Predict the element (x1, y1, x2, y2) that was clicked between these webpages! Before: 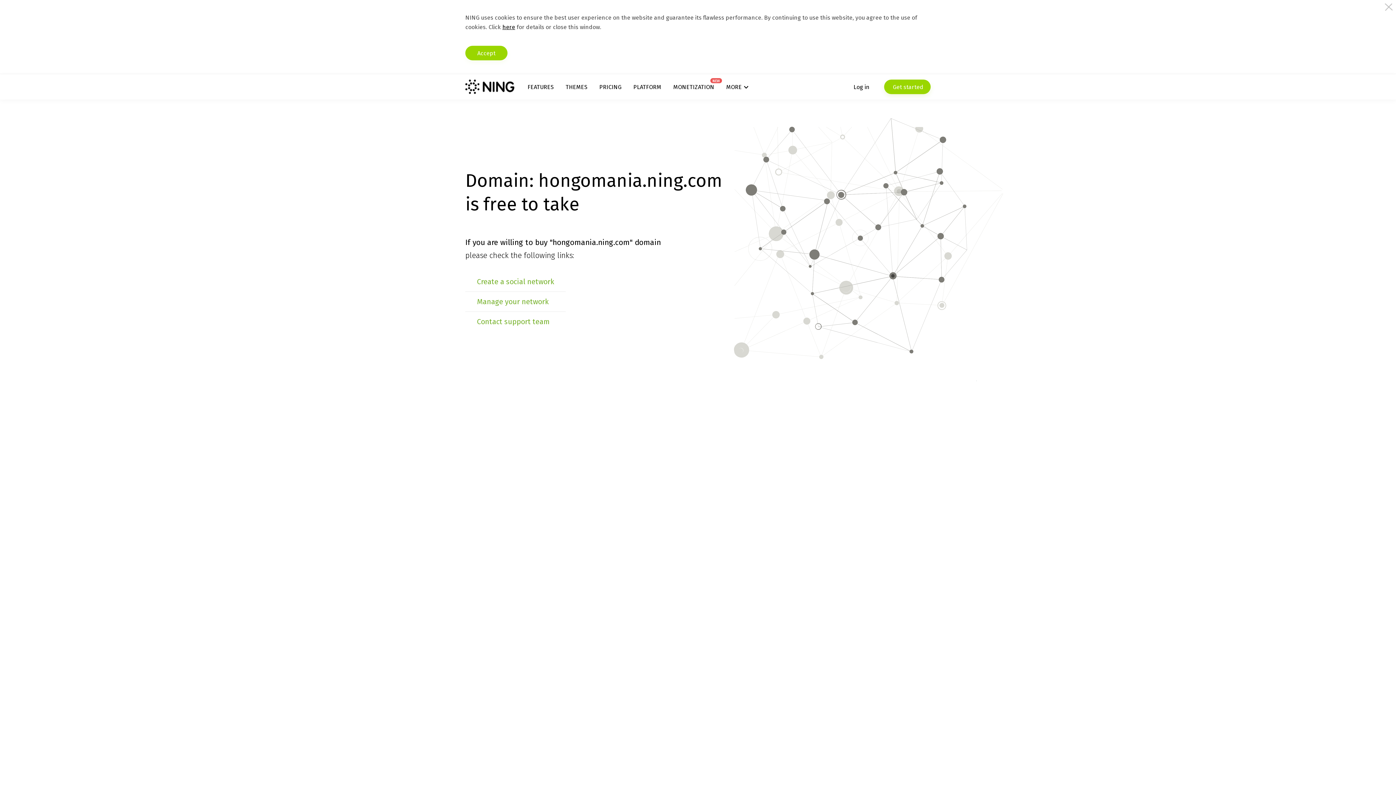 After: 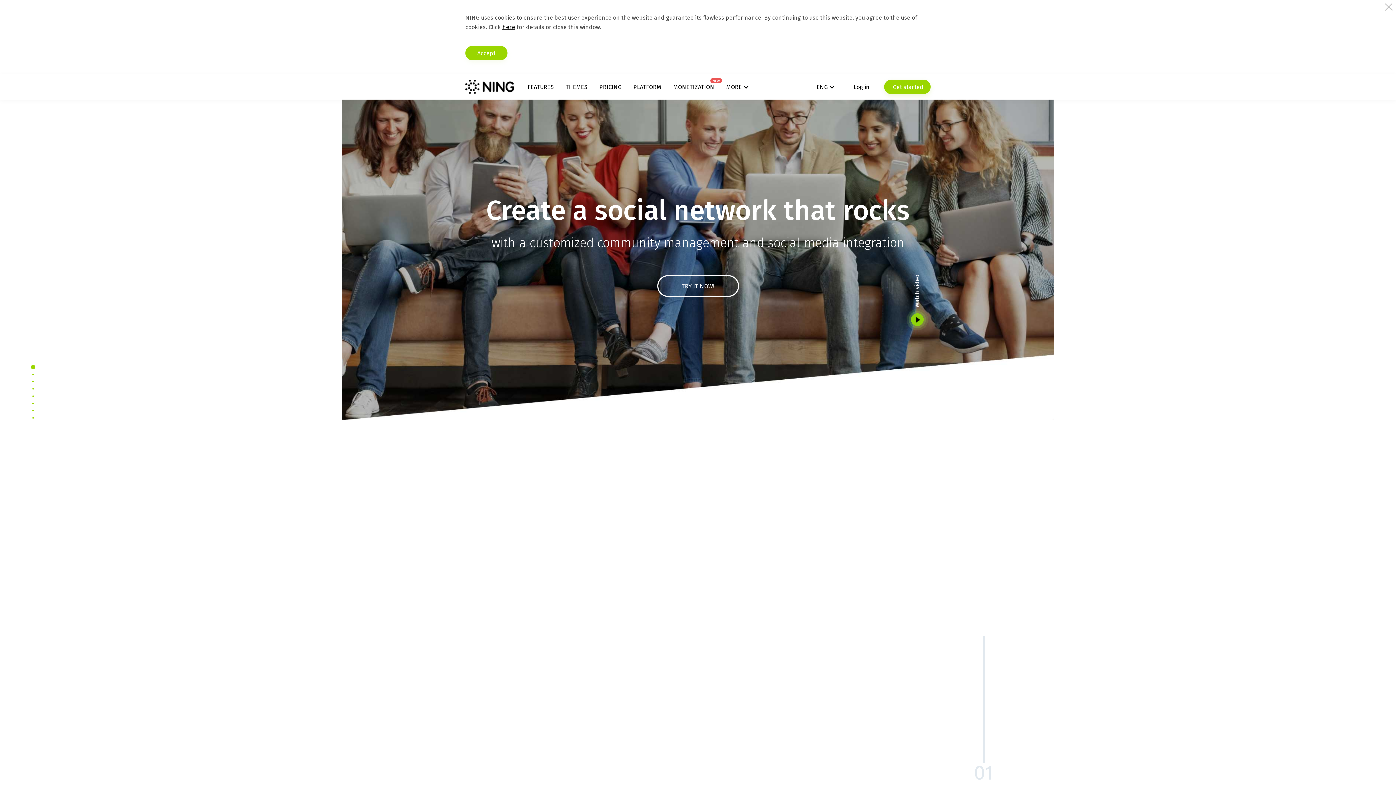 Action: bbox: (465, 79, 514, 94)